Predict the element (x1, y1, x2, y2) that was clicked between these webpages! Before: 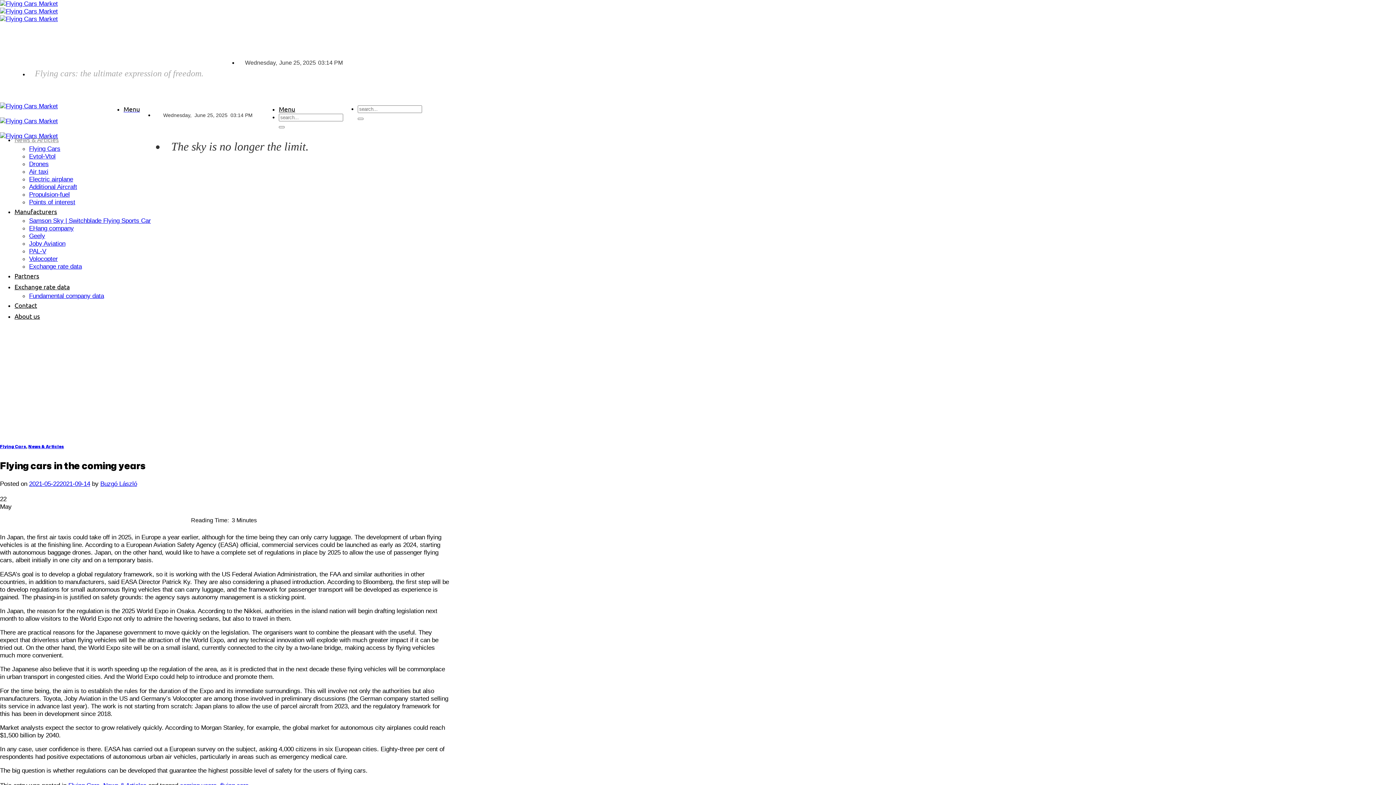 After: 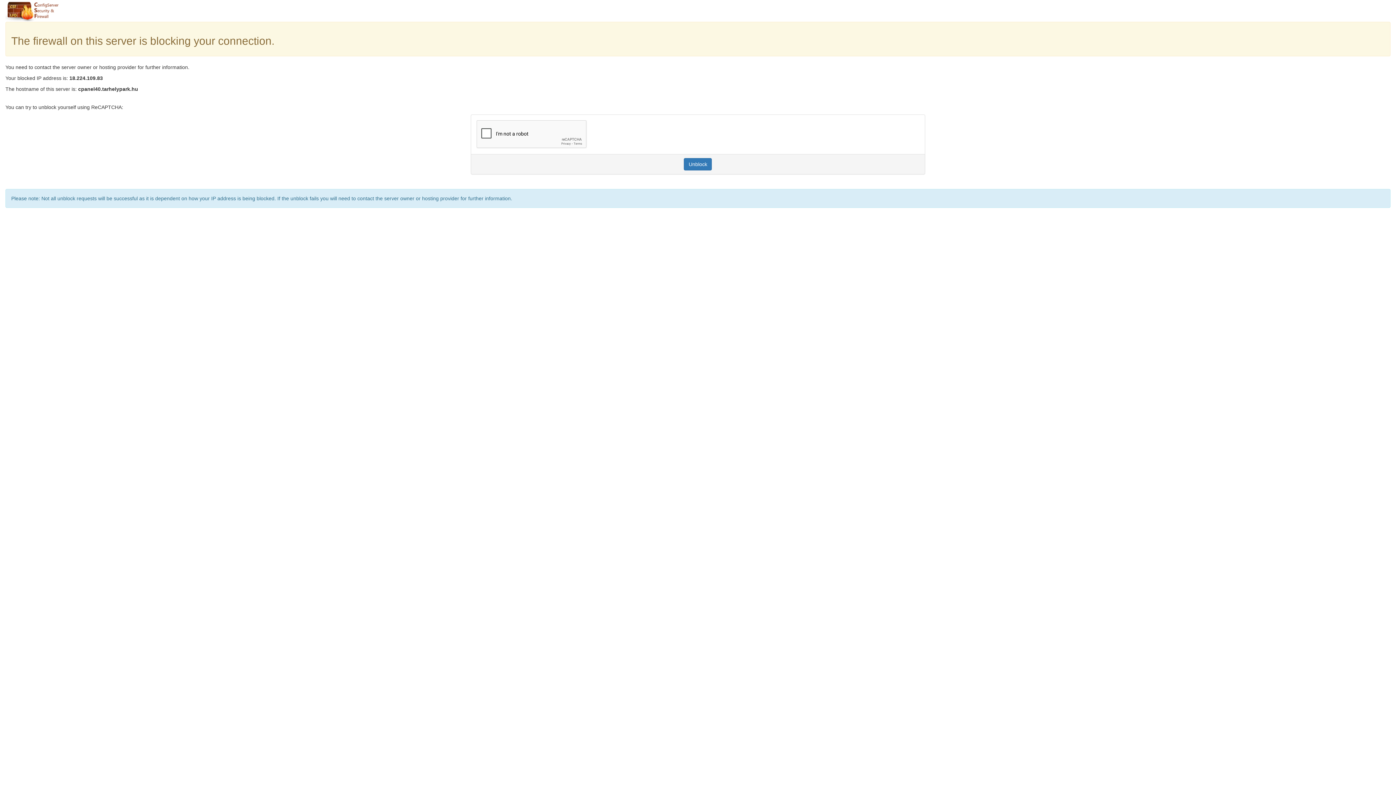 Action: label: Partners bbox: (14, 272, 39, 279)